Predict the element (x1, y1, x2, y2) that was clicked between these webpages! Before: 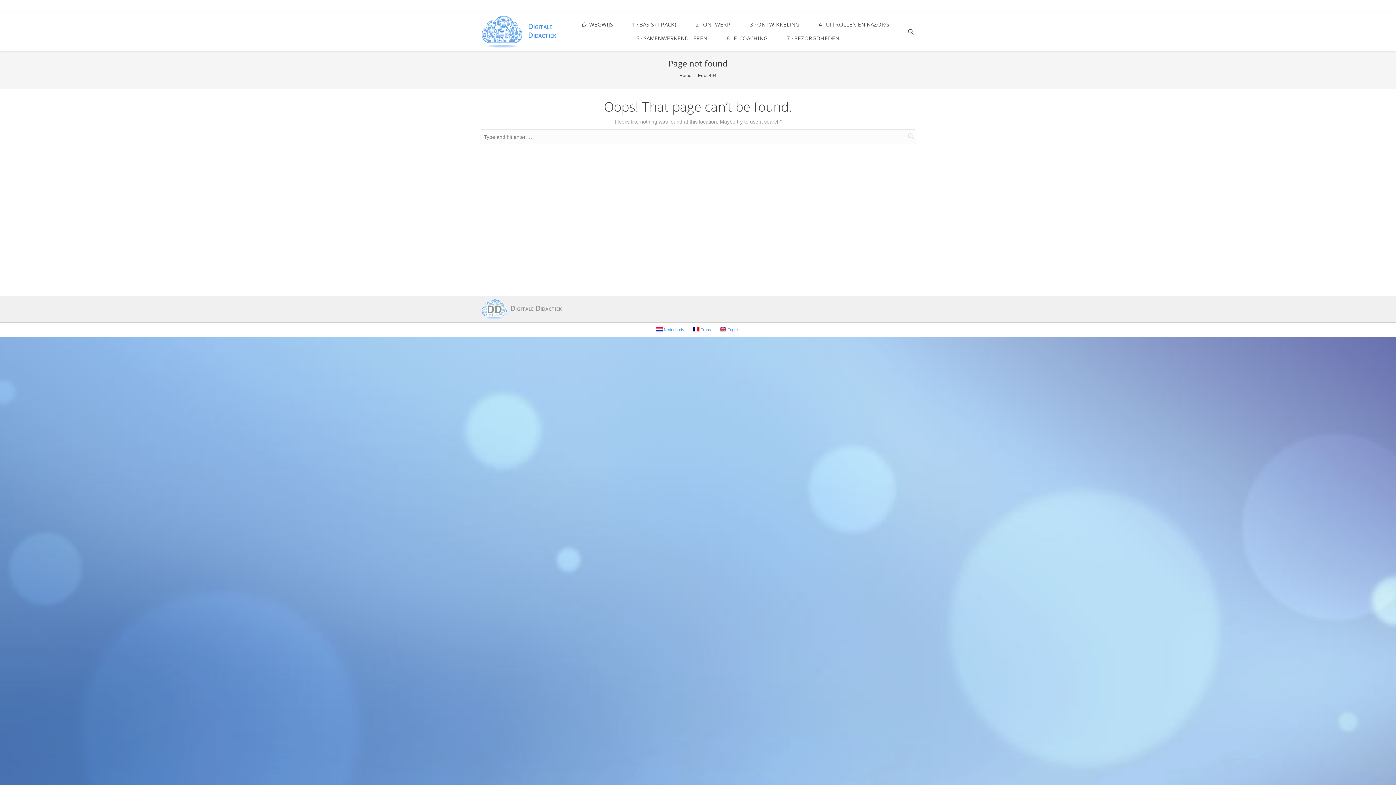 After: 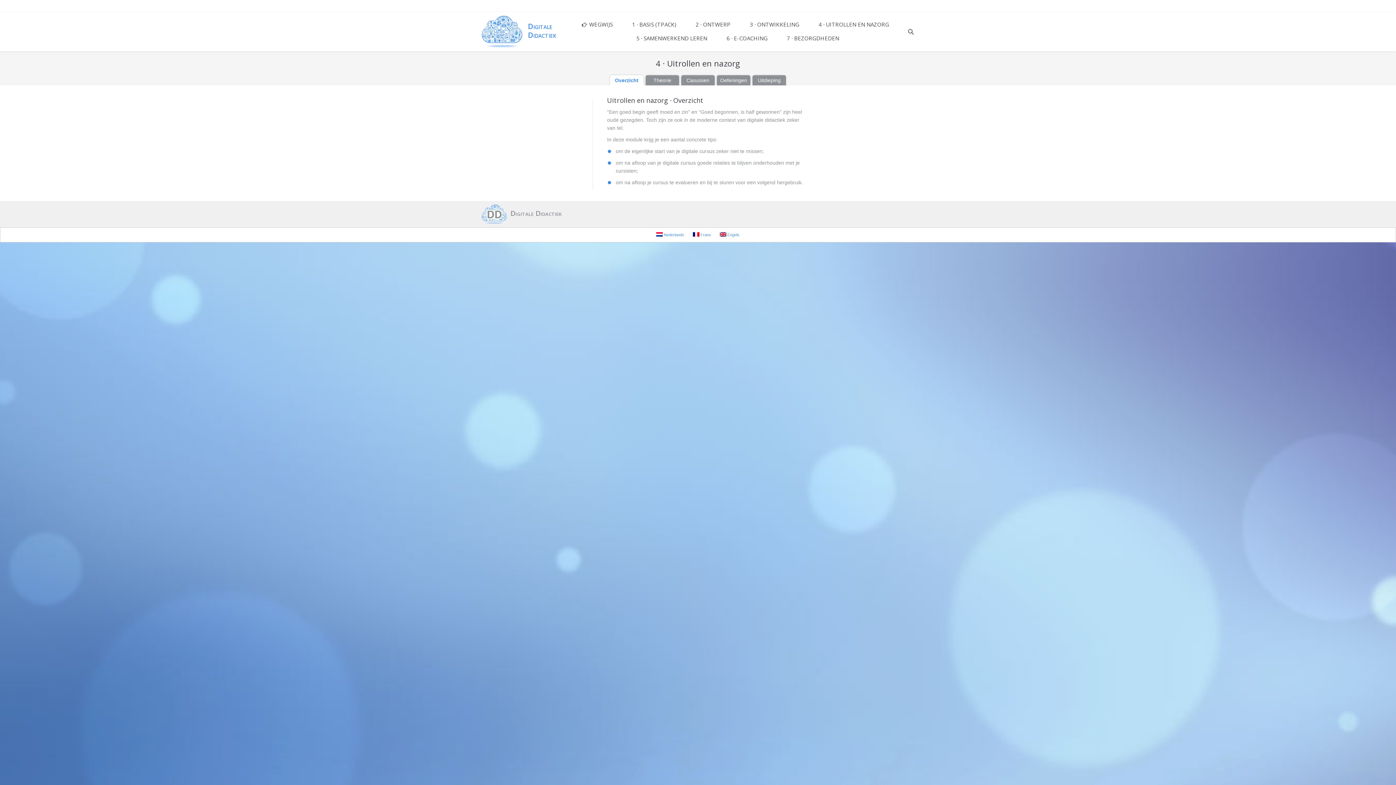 Action: label: 4 · UITROLLEN EN NAZORG bbox: (814, 17, 893, 31)